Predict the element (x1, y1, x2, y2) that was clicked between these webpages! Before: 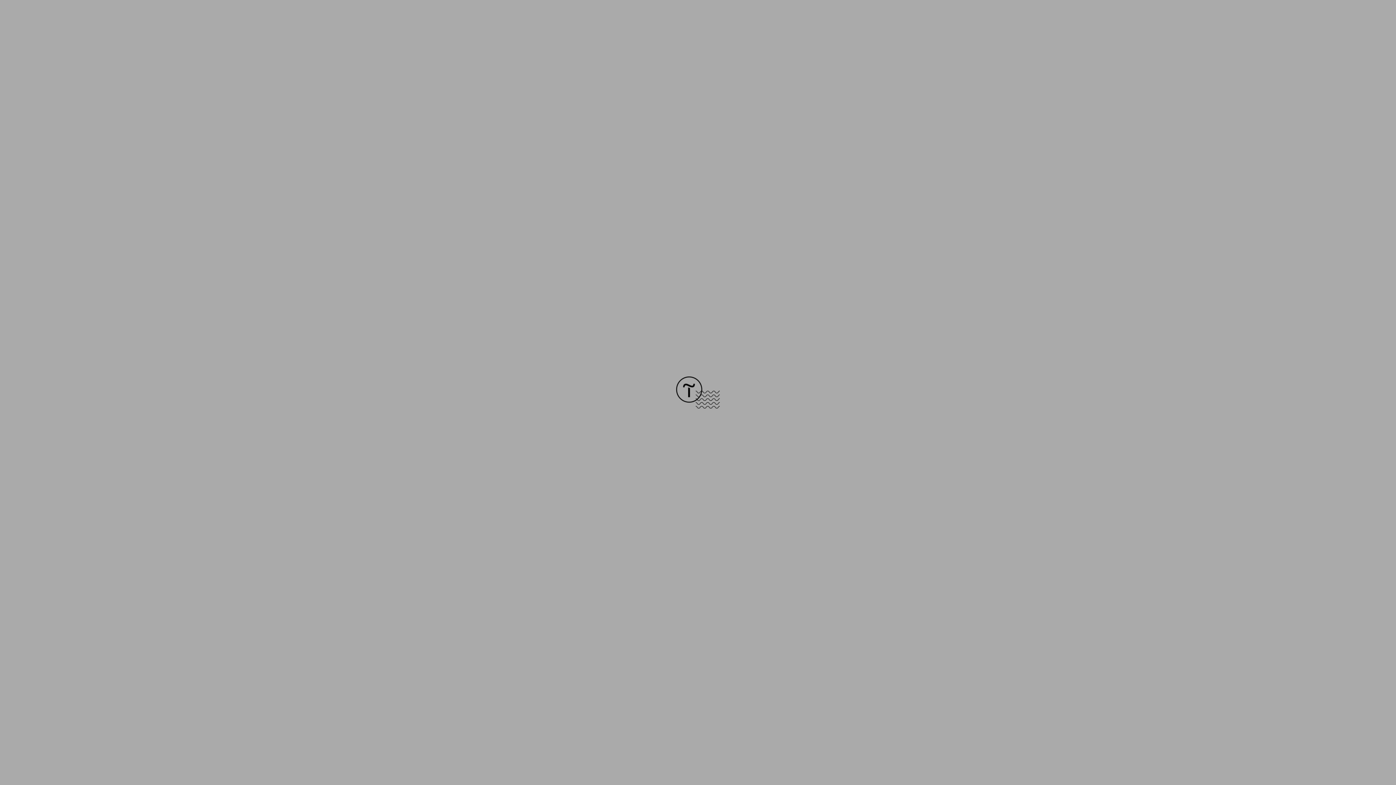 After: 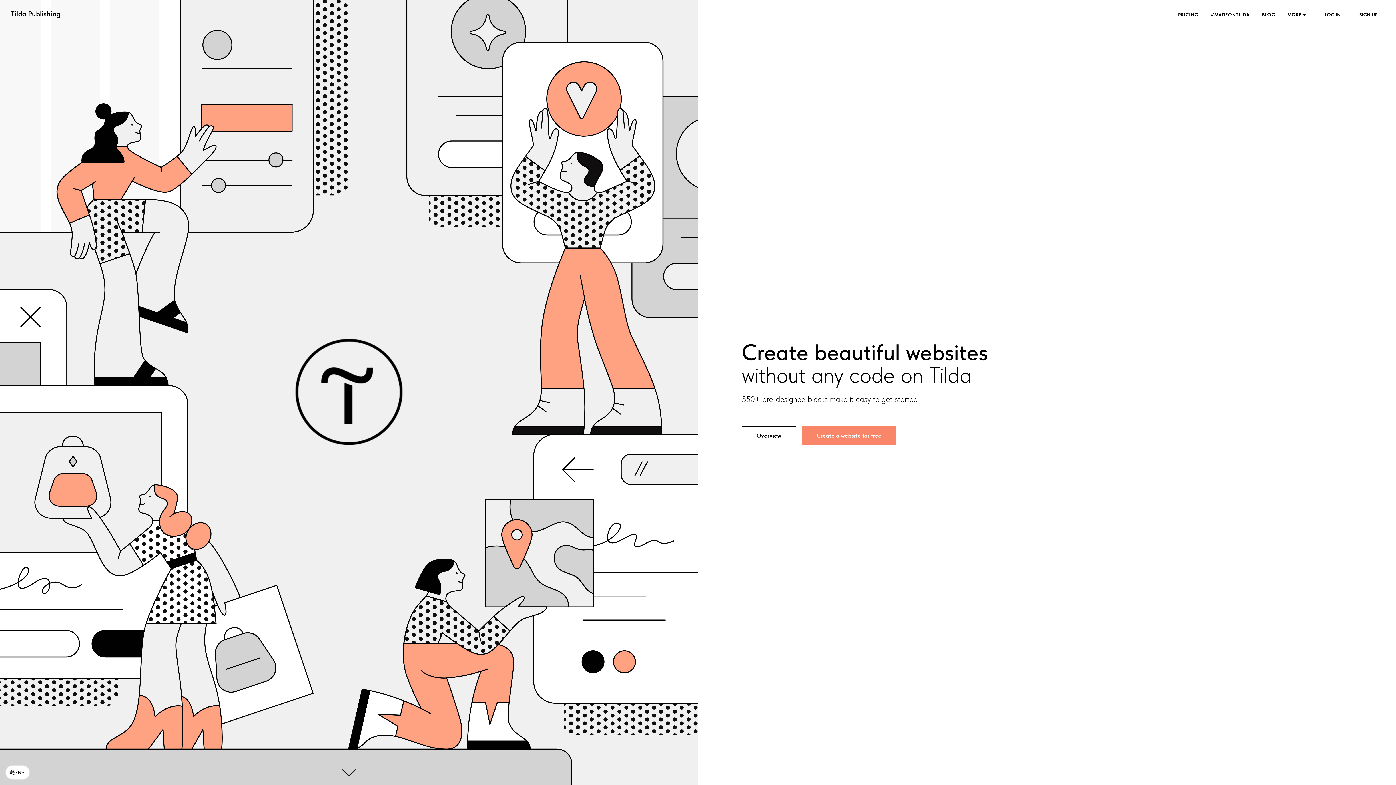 Action: bbox: (676, 403, 720, 409)